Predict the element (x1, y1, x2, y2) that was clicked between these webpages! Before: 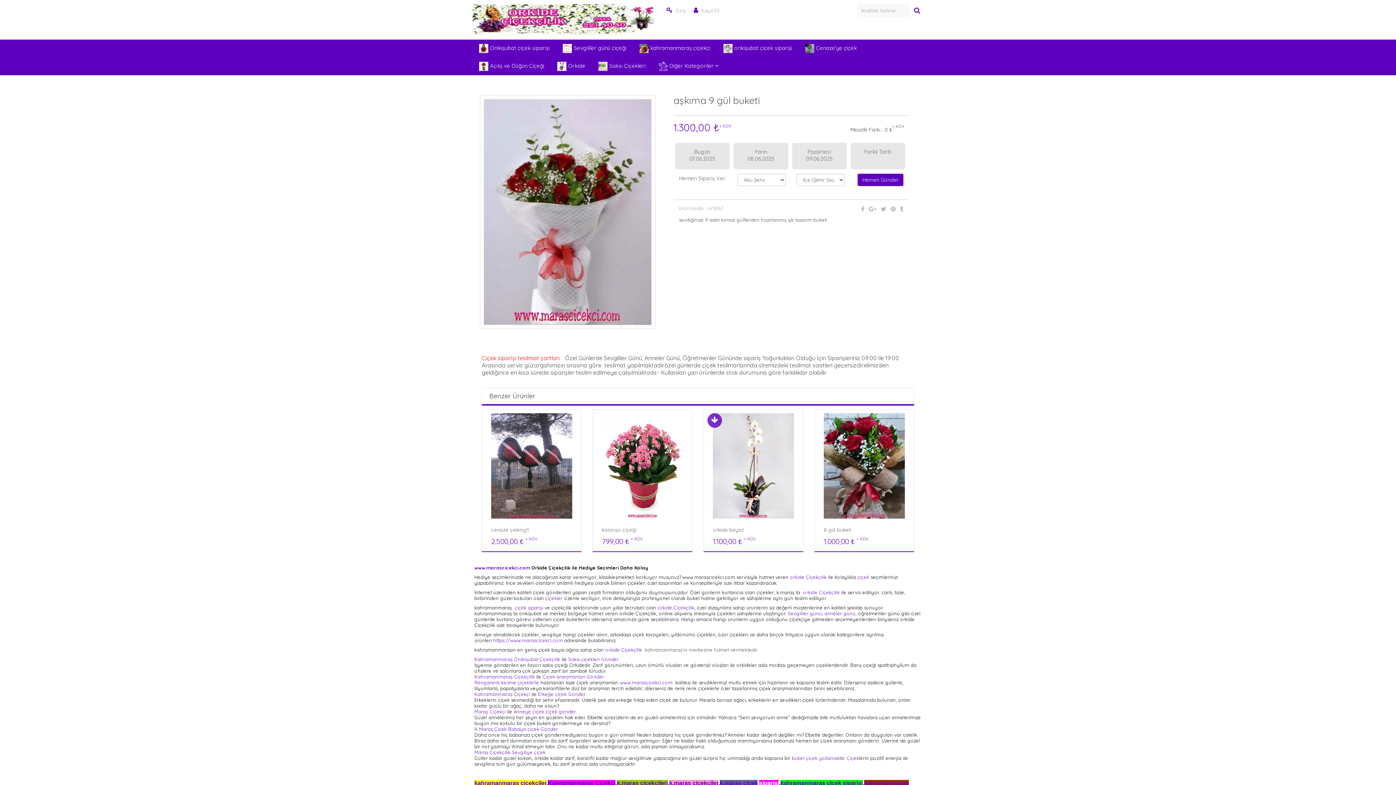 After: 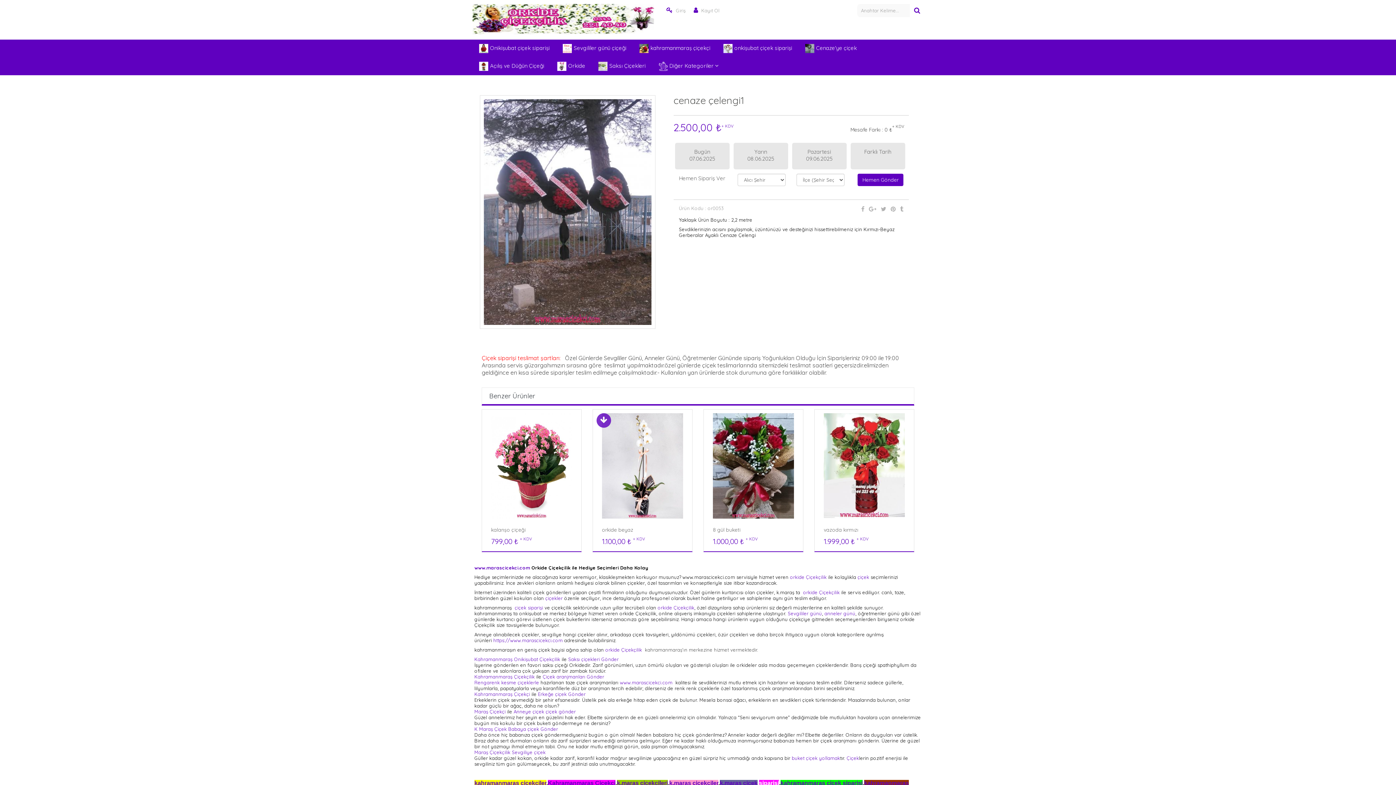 Action: label: cenaze çelengi1 bbox: (491, 526, 529, 533)